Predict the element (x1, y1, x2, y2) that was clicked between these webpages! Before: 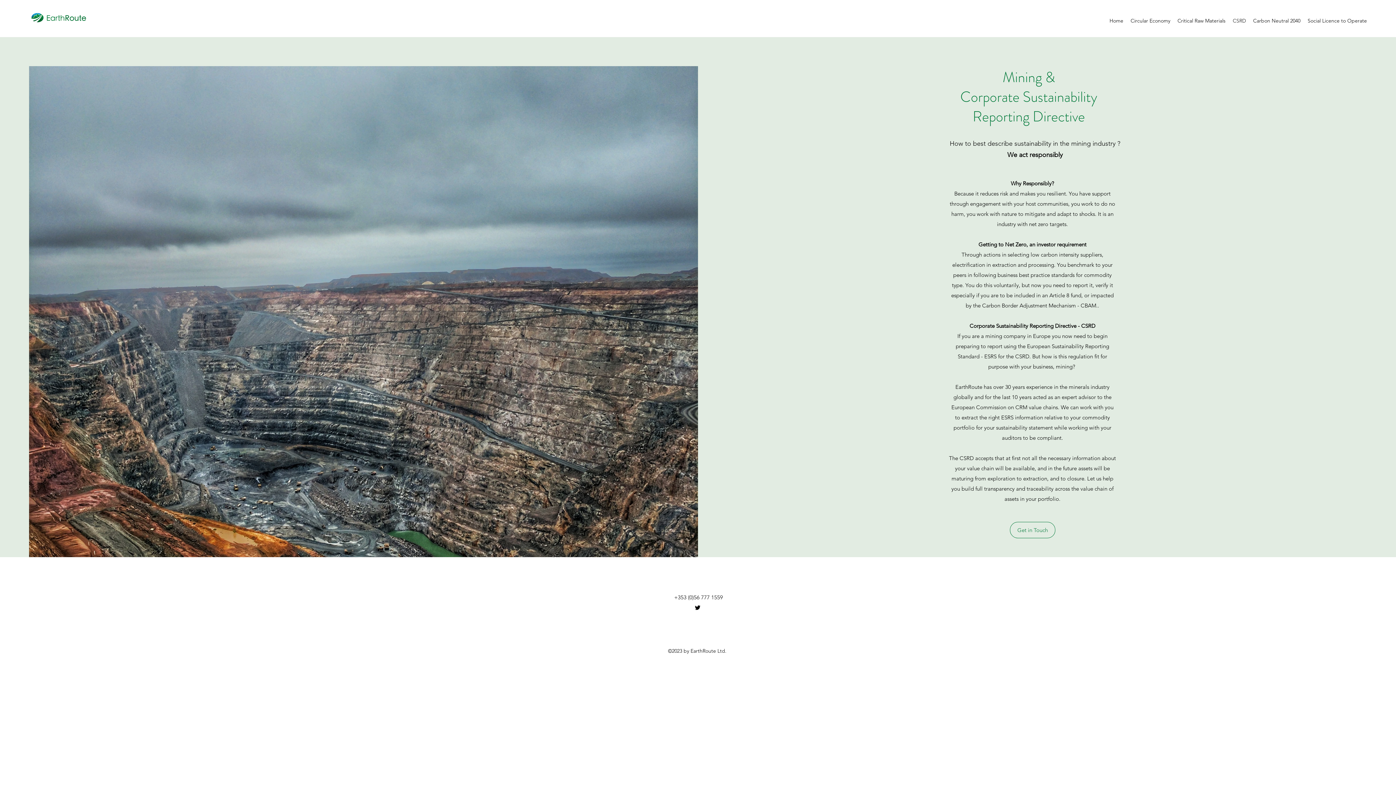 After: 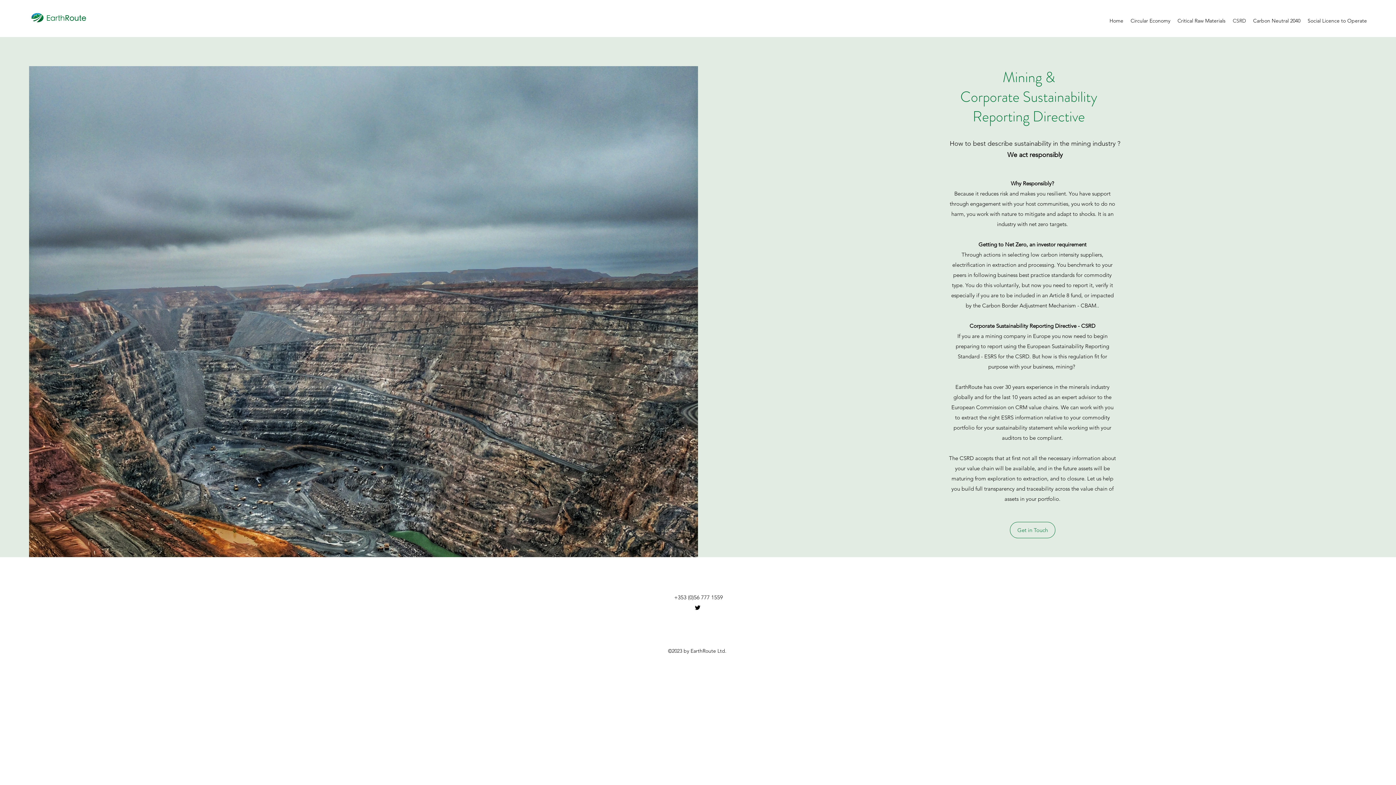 Action: label: twitter bbox: (694, 604, 701, 611)